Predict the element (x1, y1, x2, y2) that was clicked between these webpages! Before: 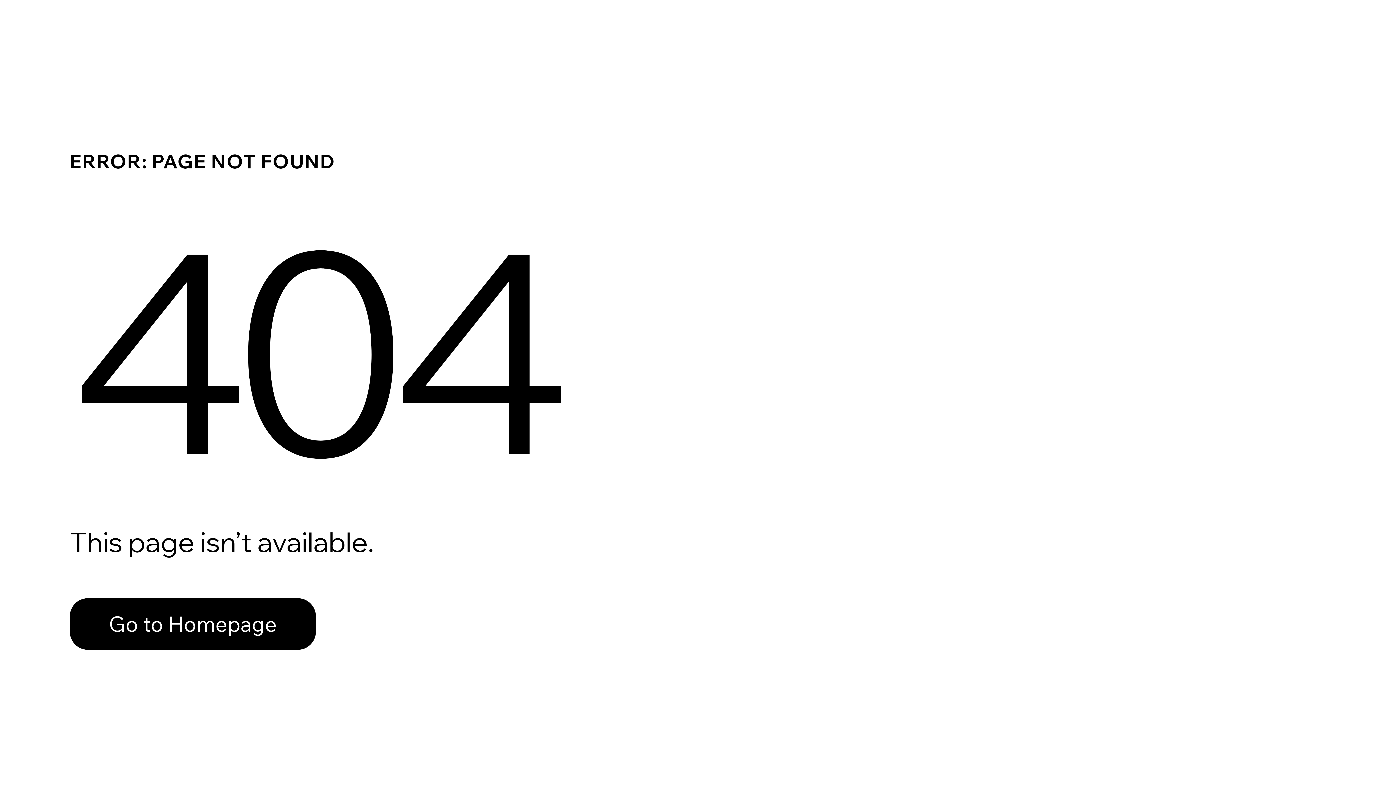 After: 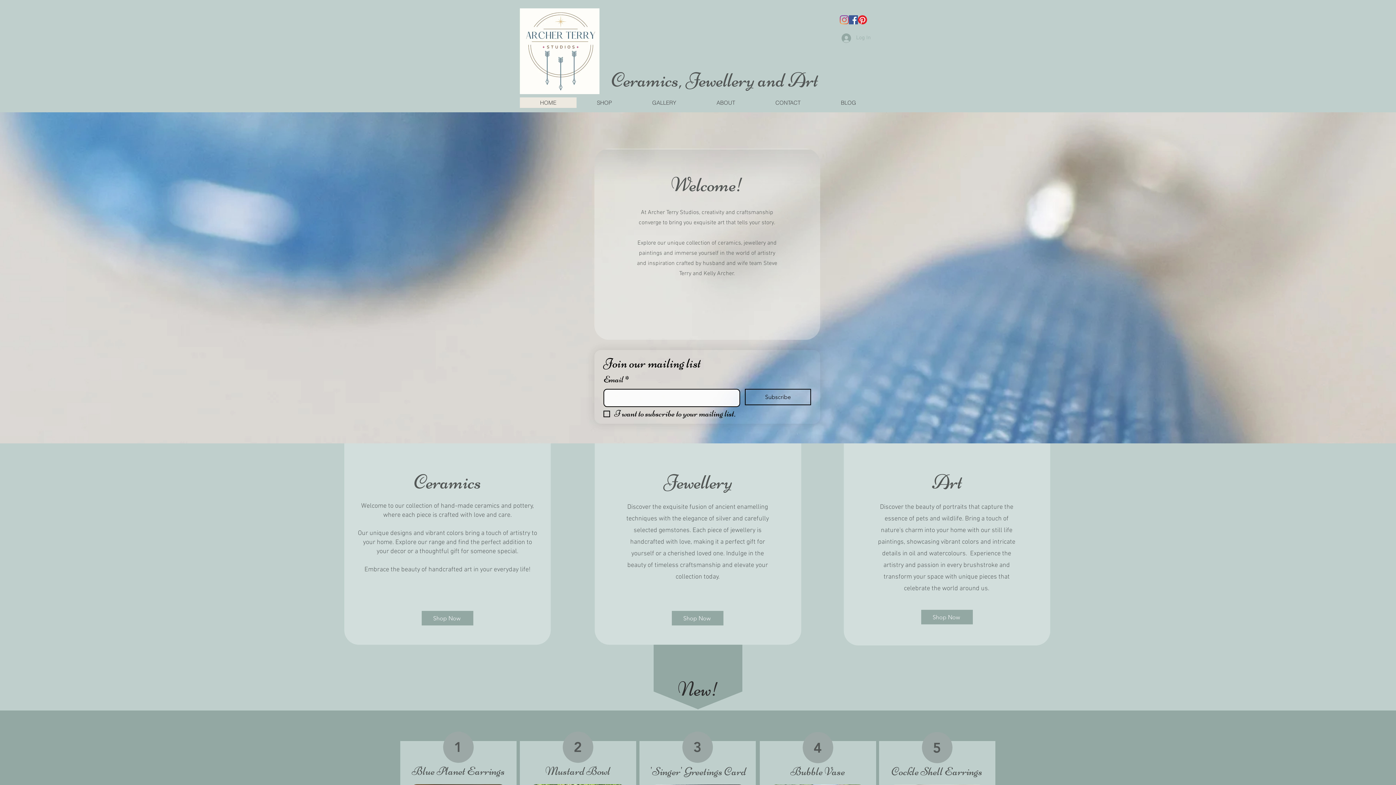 Action: bbox: (69, 598, 316, 650) label: Go to Homepage